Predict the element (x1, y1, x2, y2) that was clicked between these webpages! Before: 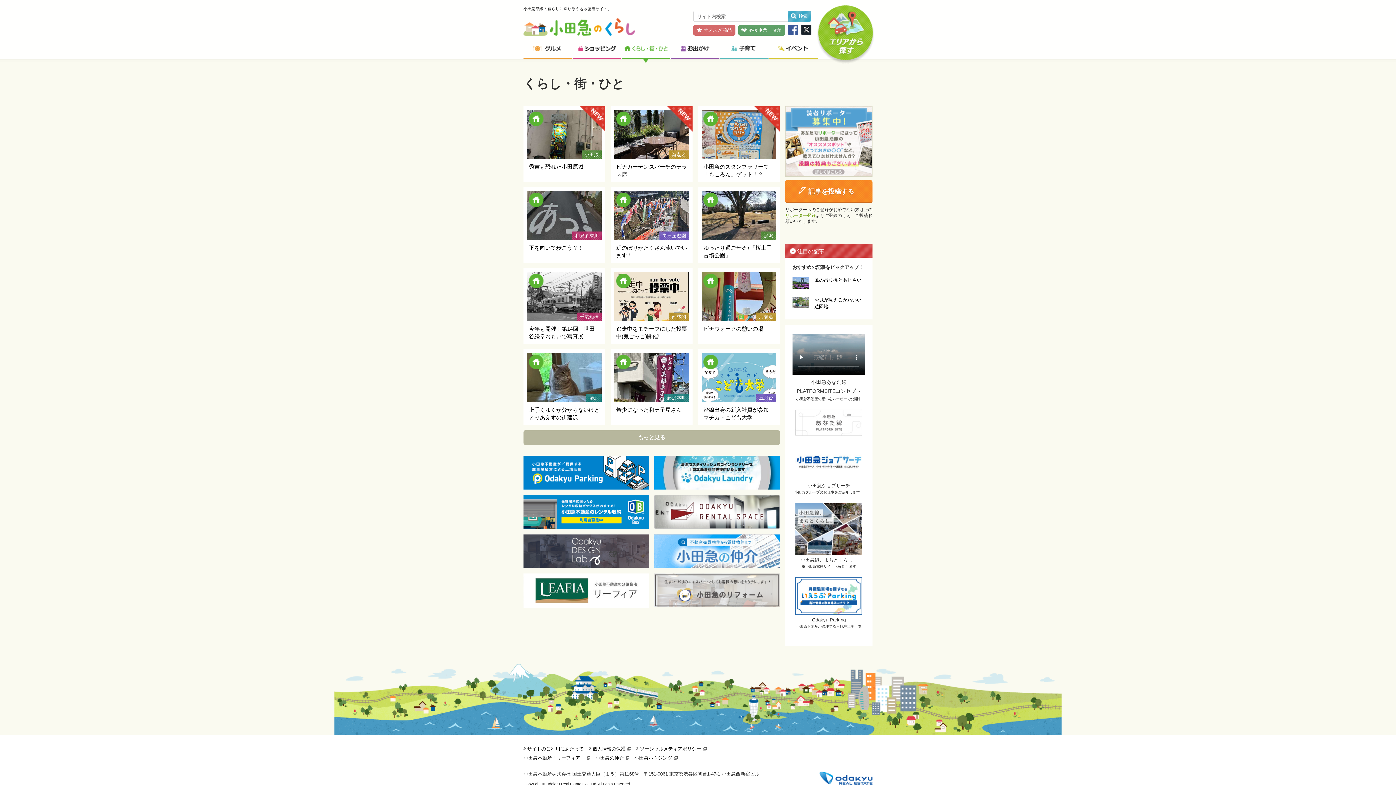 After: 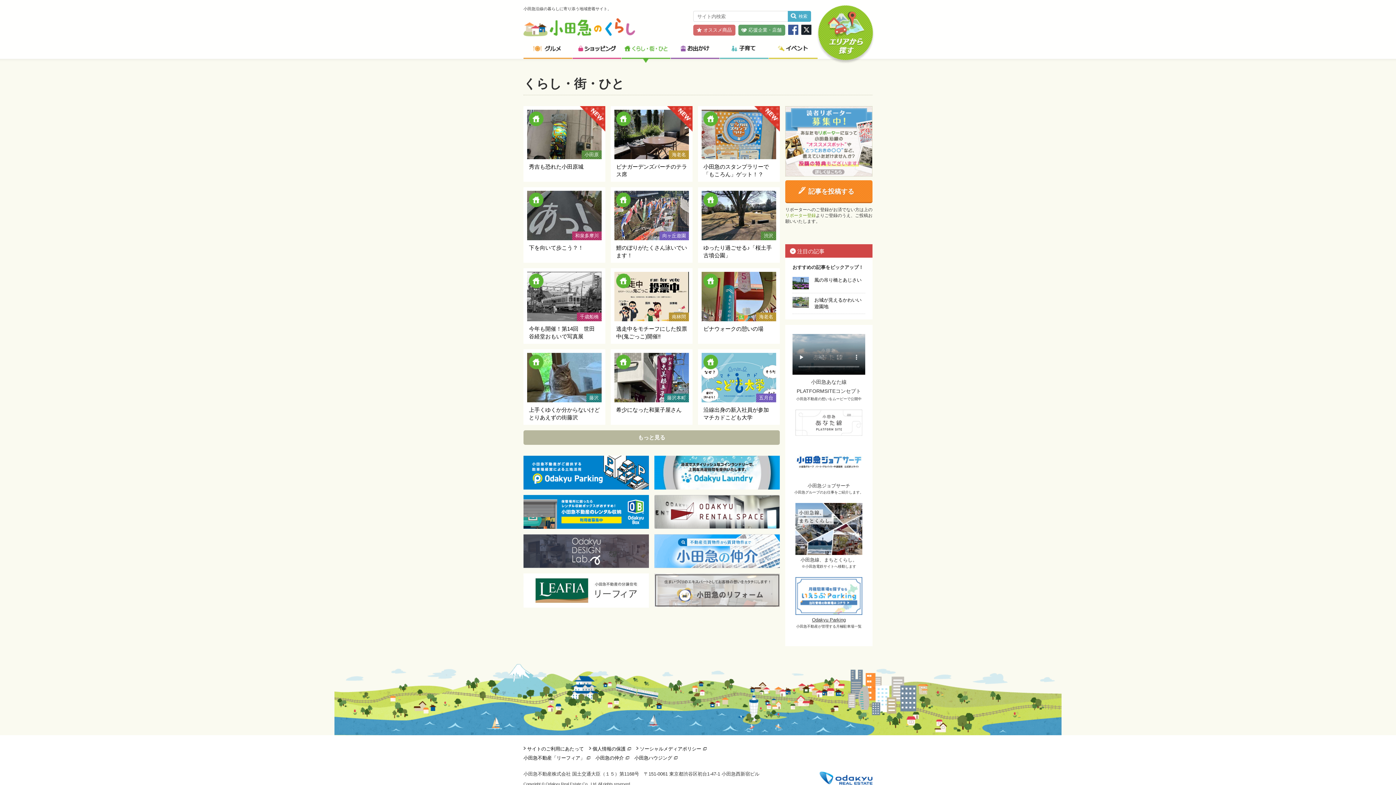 Action: bbox: (792, 577, 865, 623) label: Odakyu Parking